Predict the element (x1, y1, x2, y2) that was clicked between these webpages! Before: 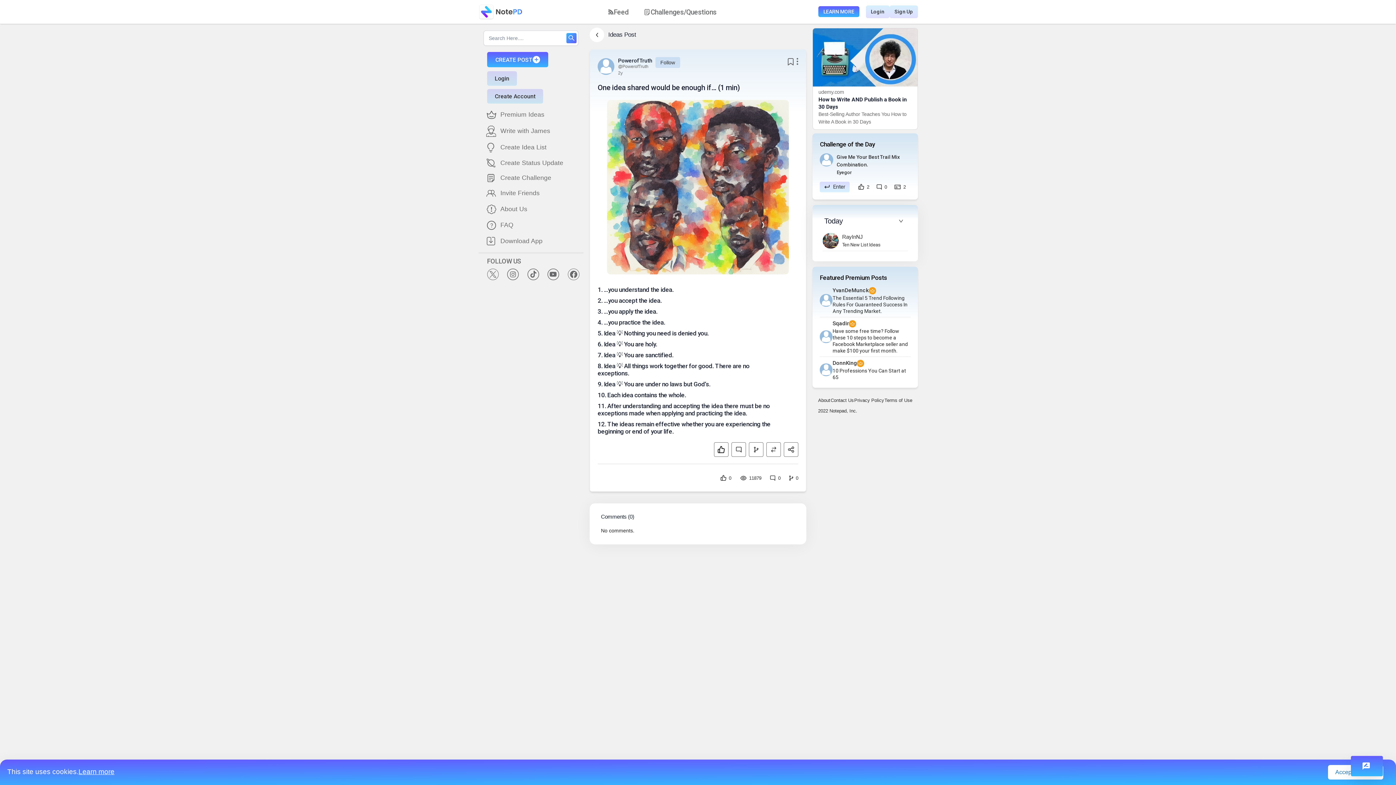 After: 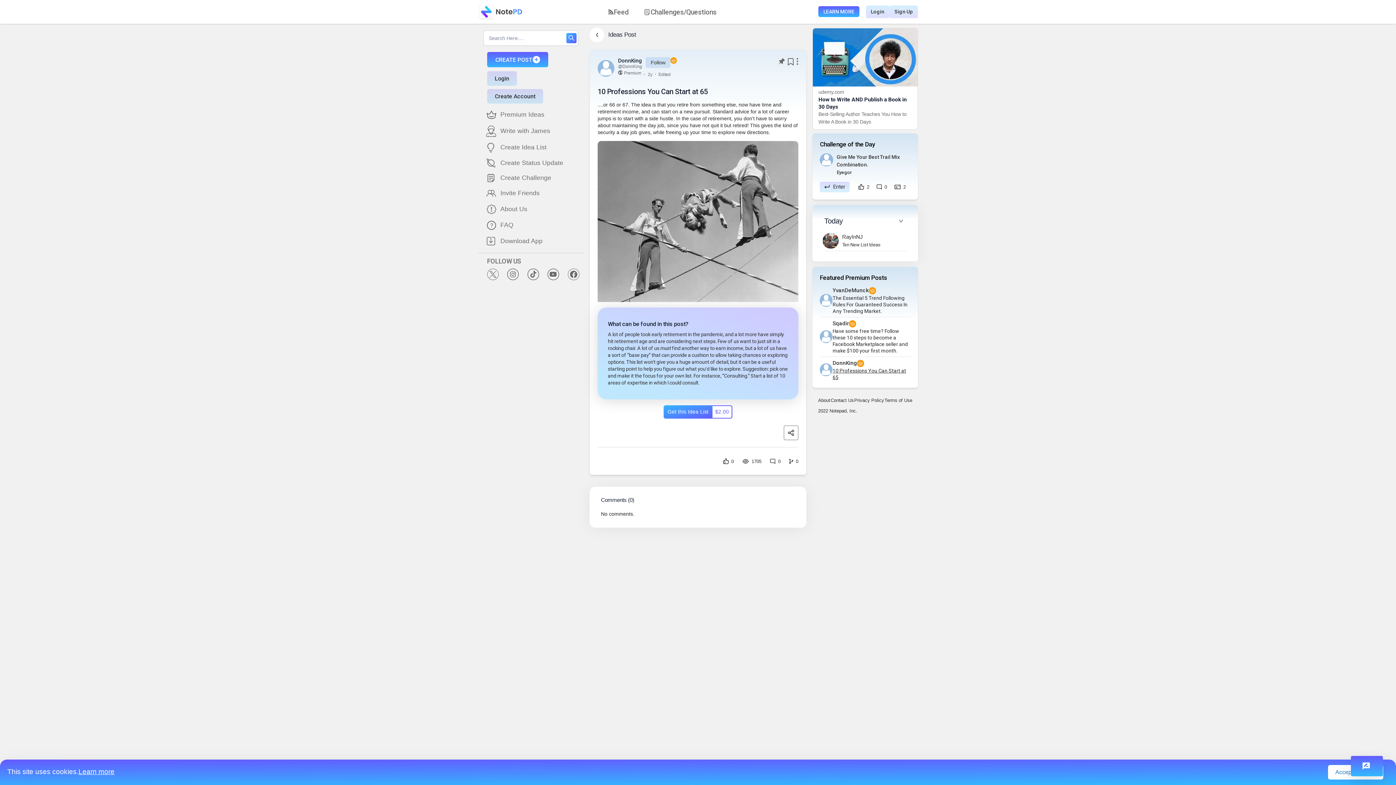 Action: label: 10 Professions You Can Start at 65 bbox: (832, 367, 910, 380)